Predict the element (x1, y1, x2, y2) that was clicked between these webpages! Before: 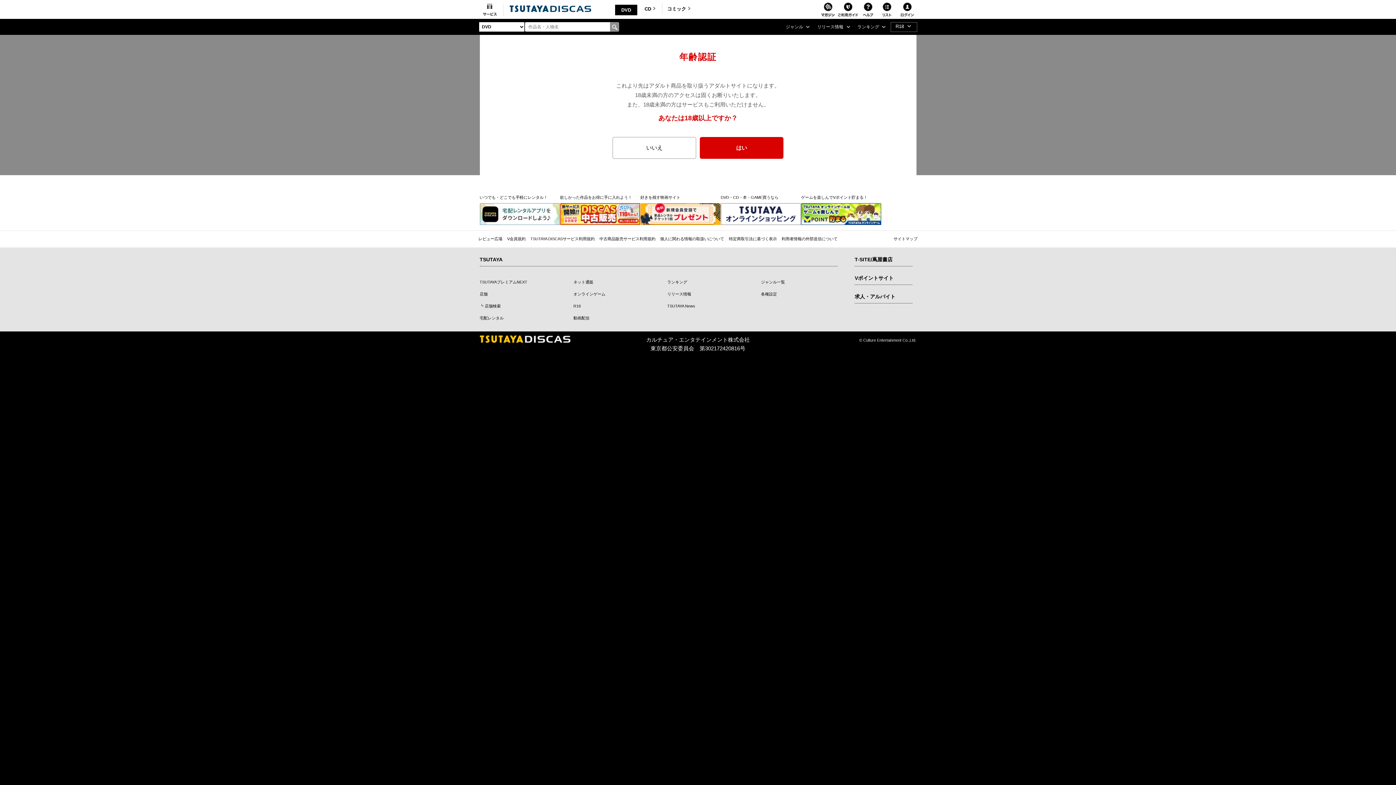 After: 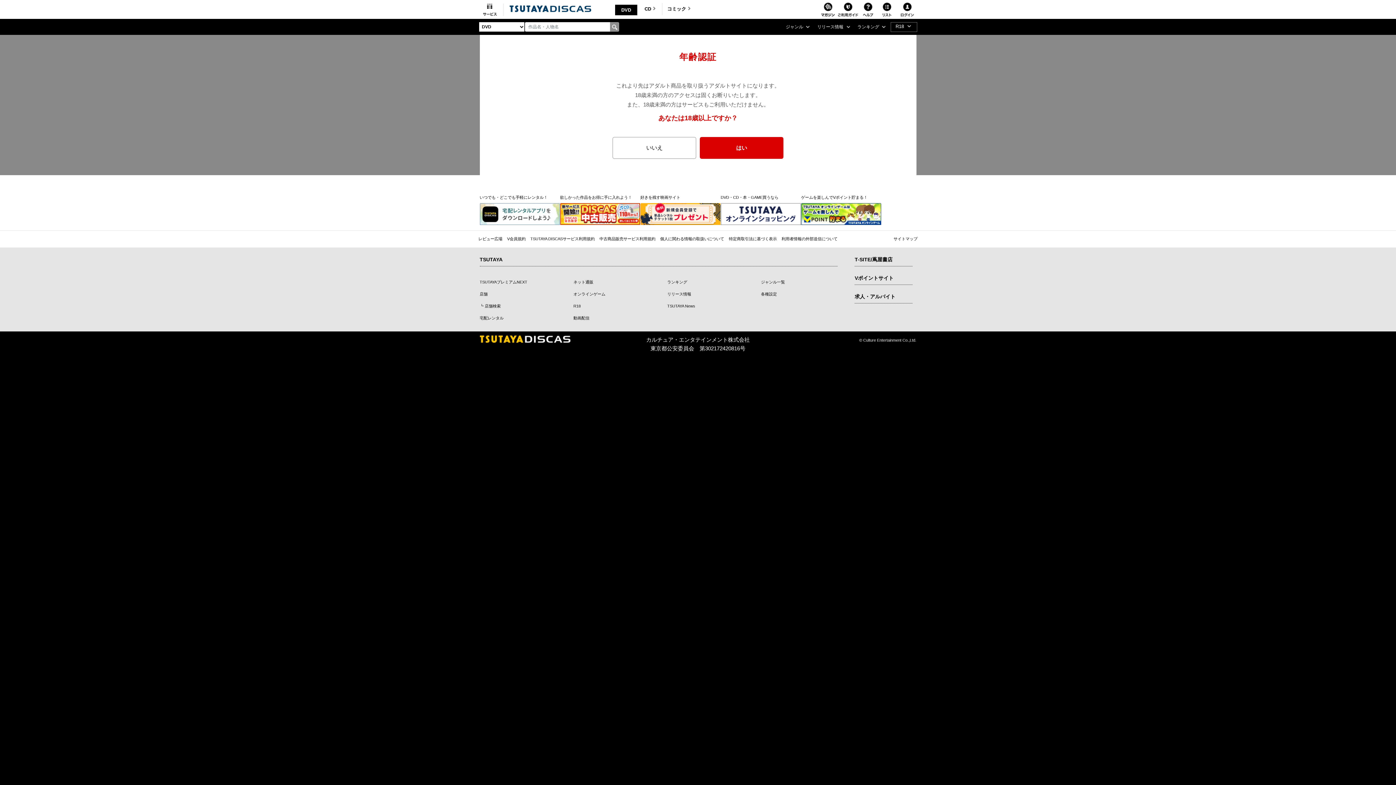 Action: bbox: (479, 203, 559, 225)